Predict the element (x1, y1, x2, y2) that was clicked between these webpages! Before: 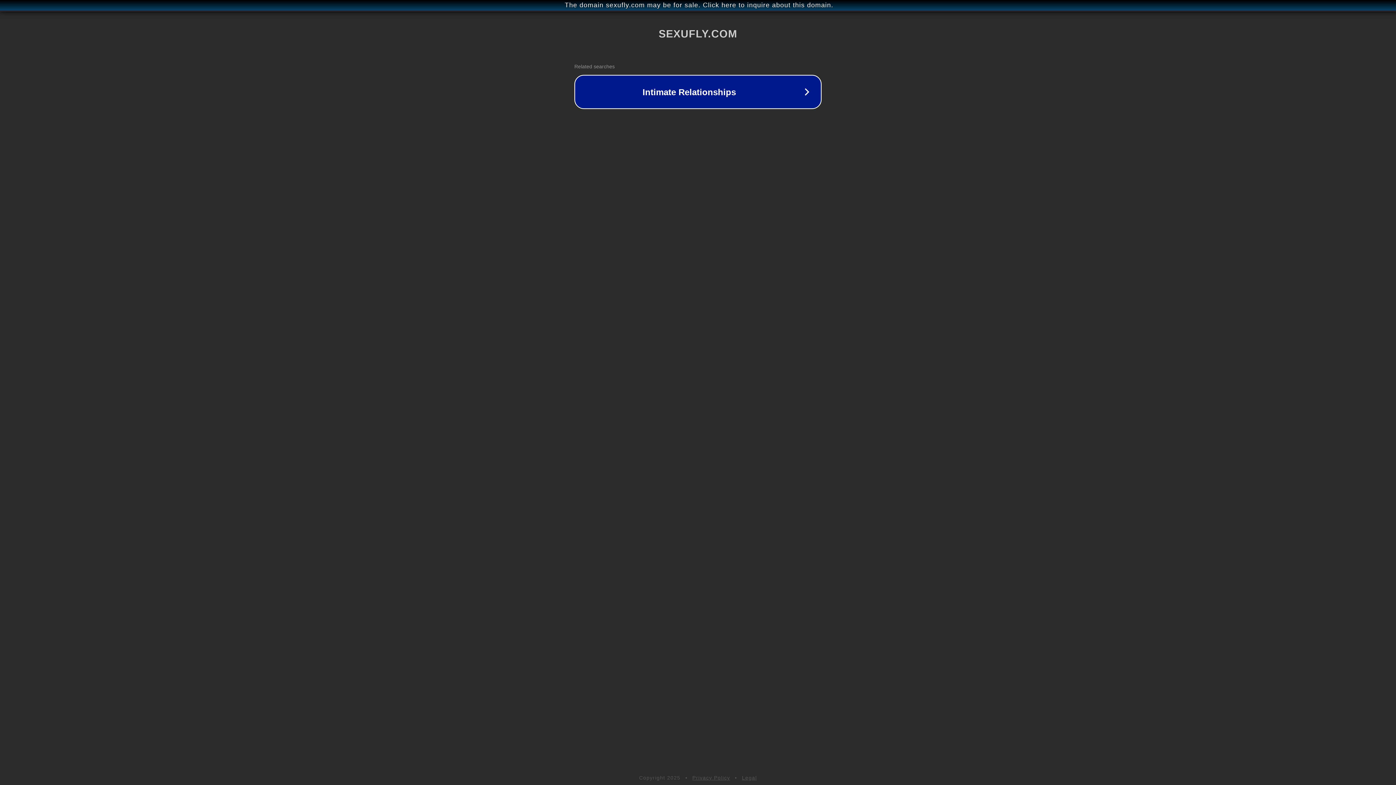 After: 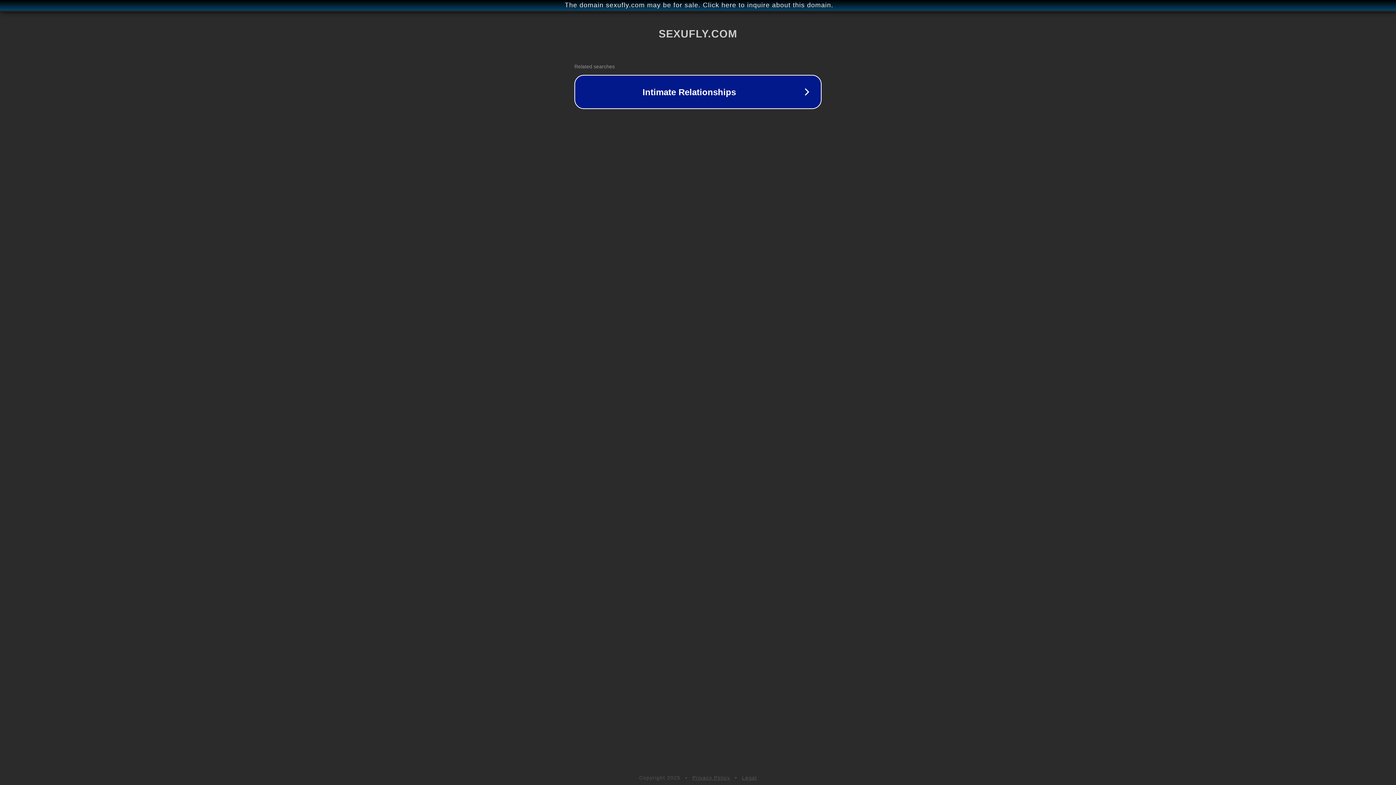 Action: bbox: (692, 775, 730, 781) label: Privacy Policy